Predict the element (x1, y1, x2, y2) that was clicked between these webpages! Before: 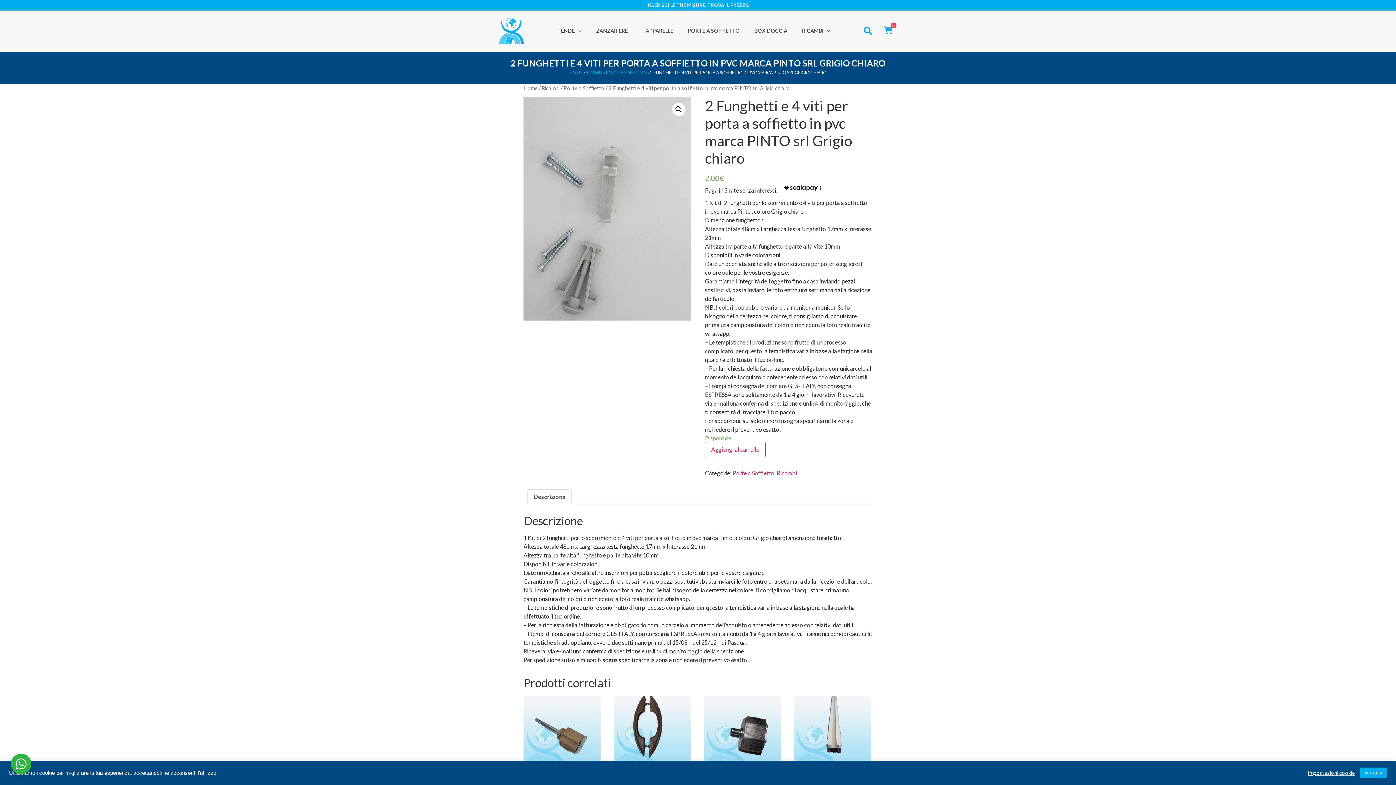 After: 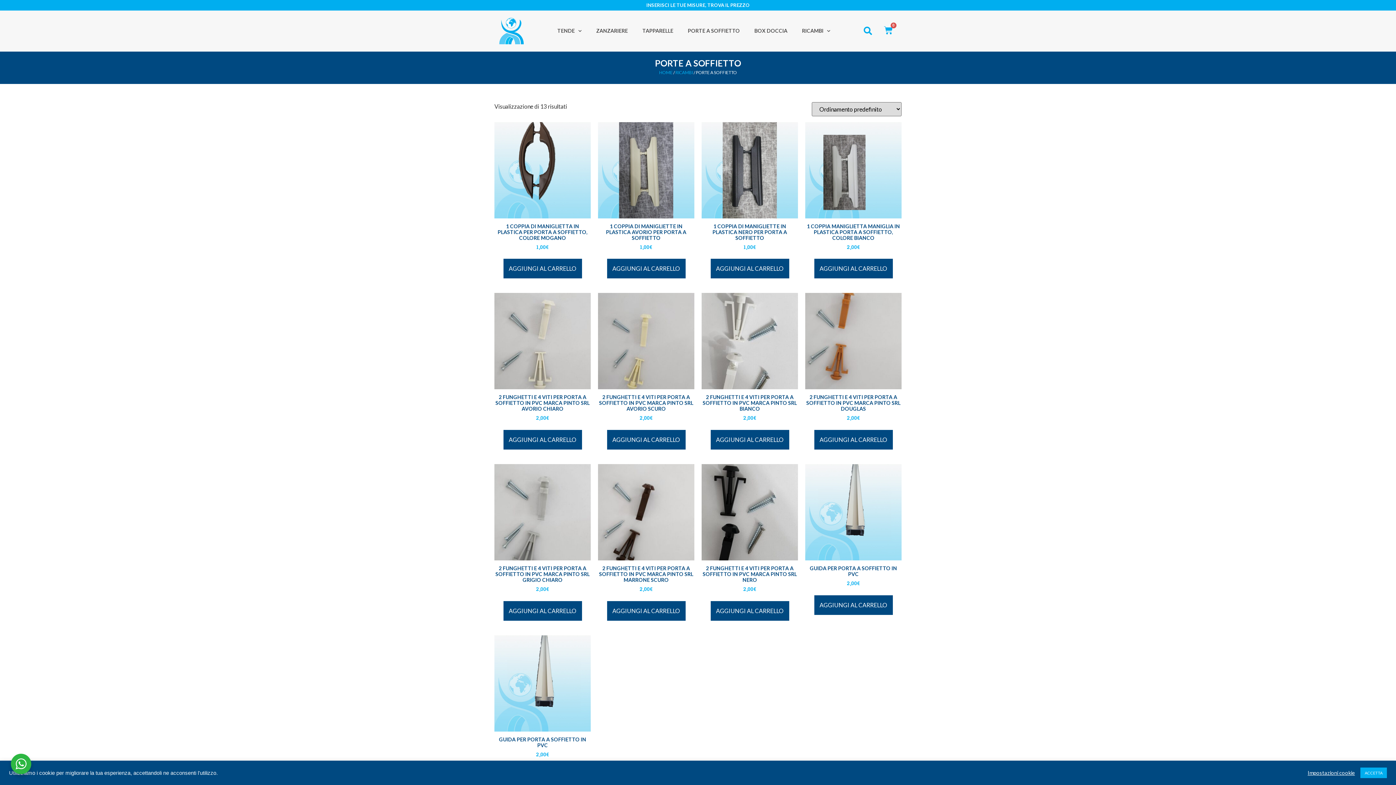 Action: label: Porte a Soffietto bbox: (732, 469, 774, 476)